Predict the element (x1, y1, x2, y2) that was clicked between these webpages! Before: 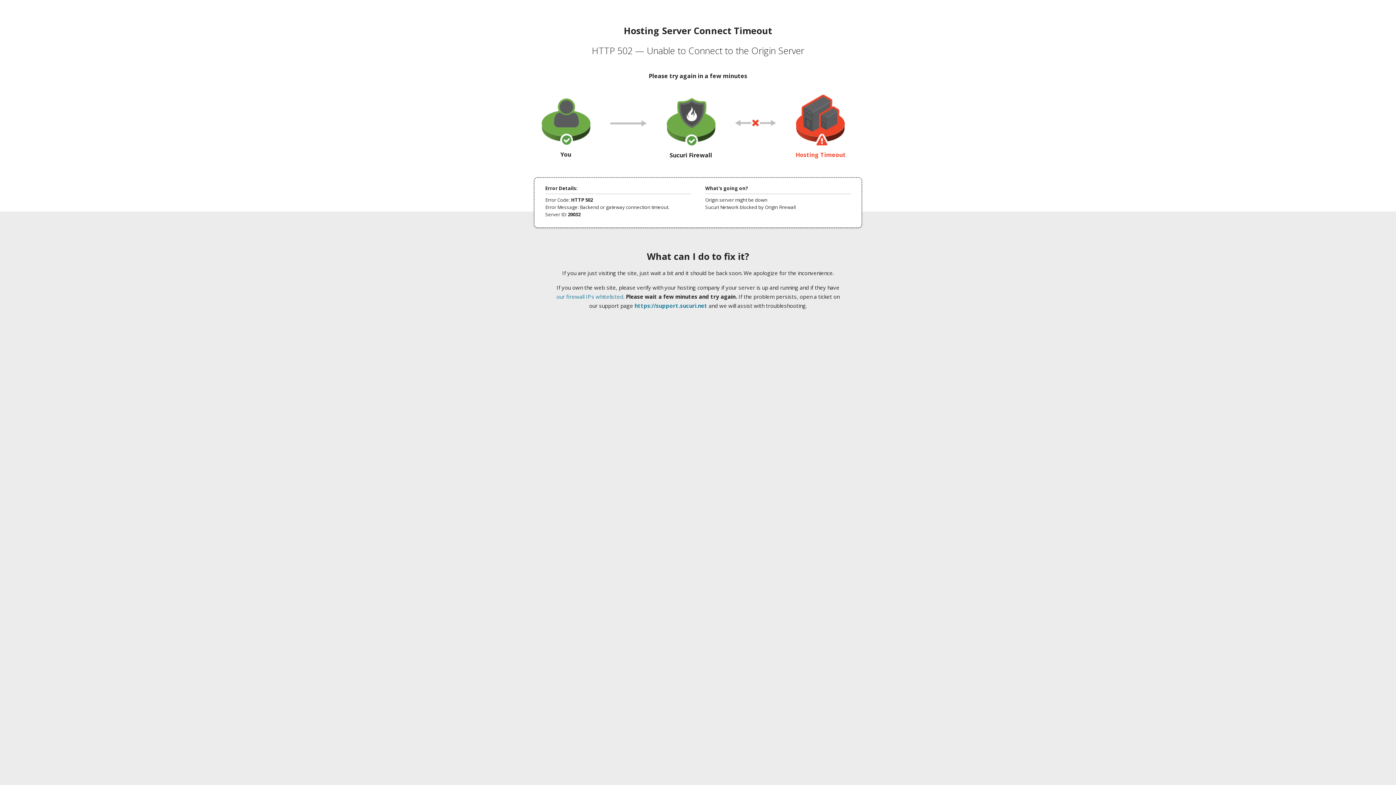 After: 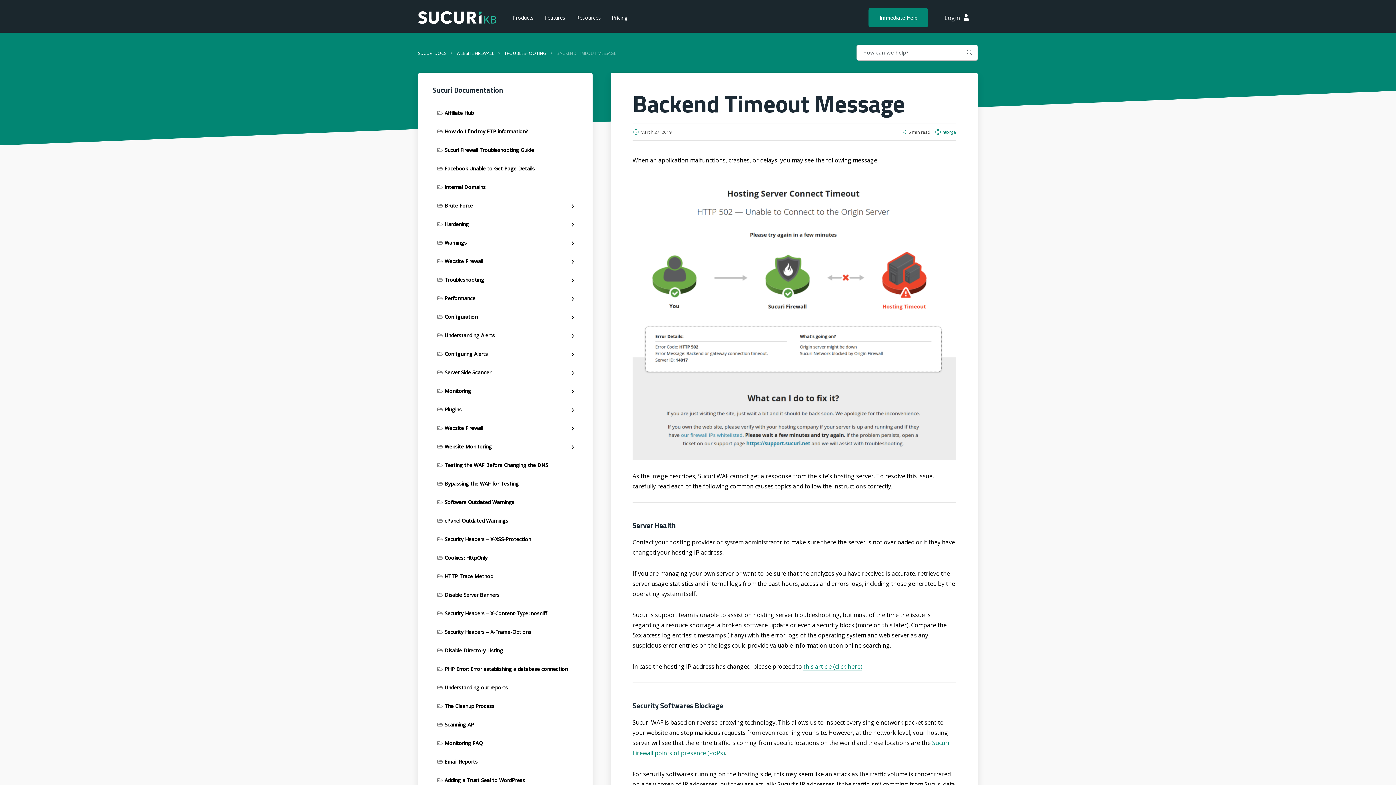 Action: bbox: (556, 293, 623, 300) label: our firewall IPs whitelisted